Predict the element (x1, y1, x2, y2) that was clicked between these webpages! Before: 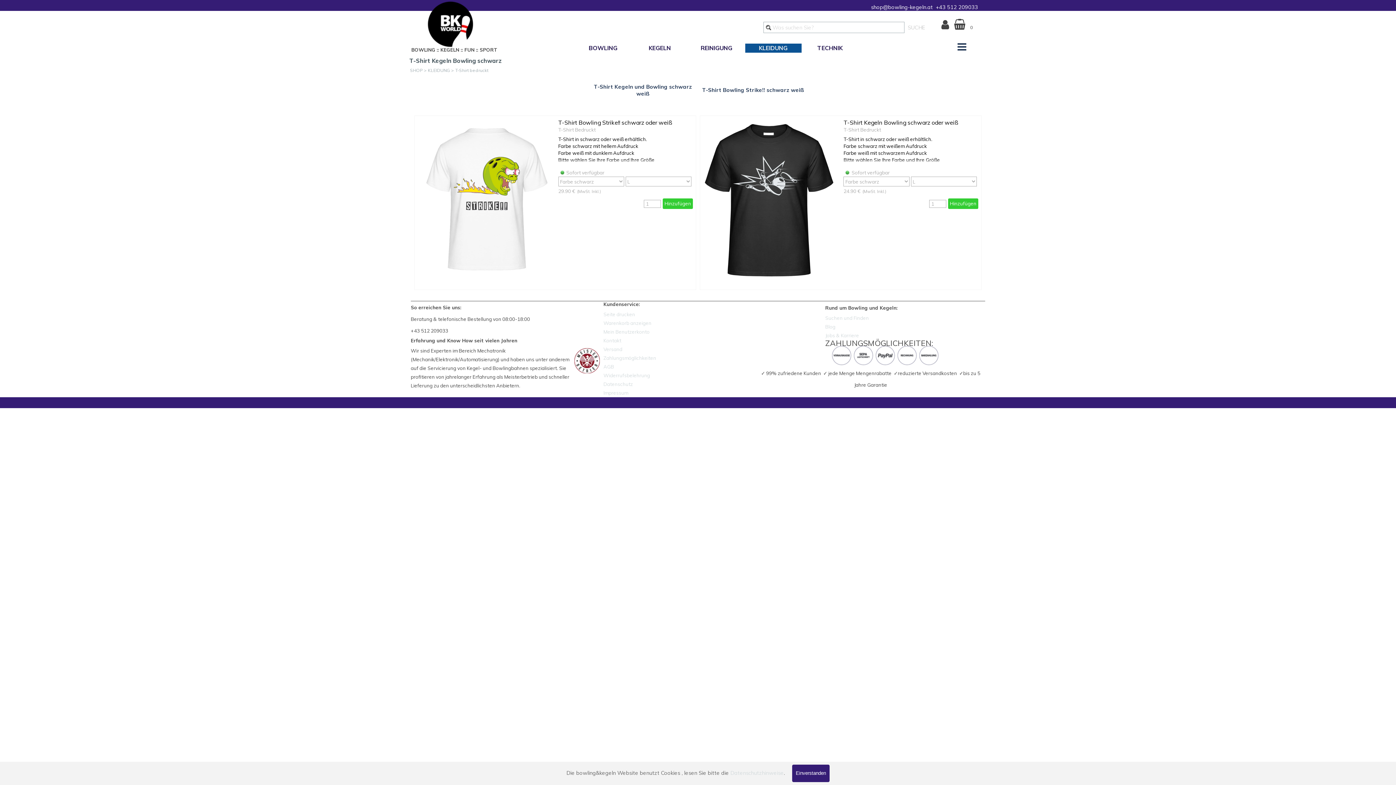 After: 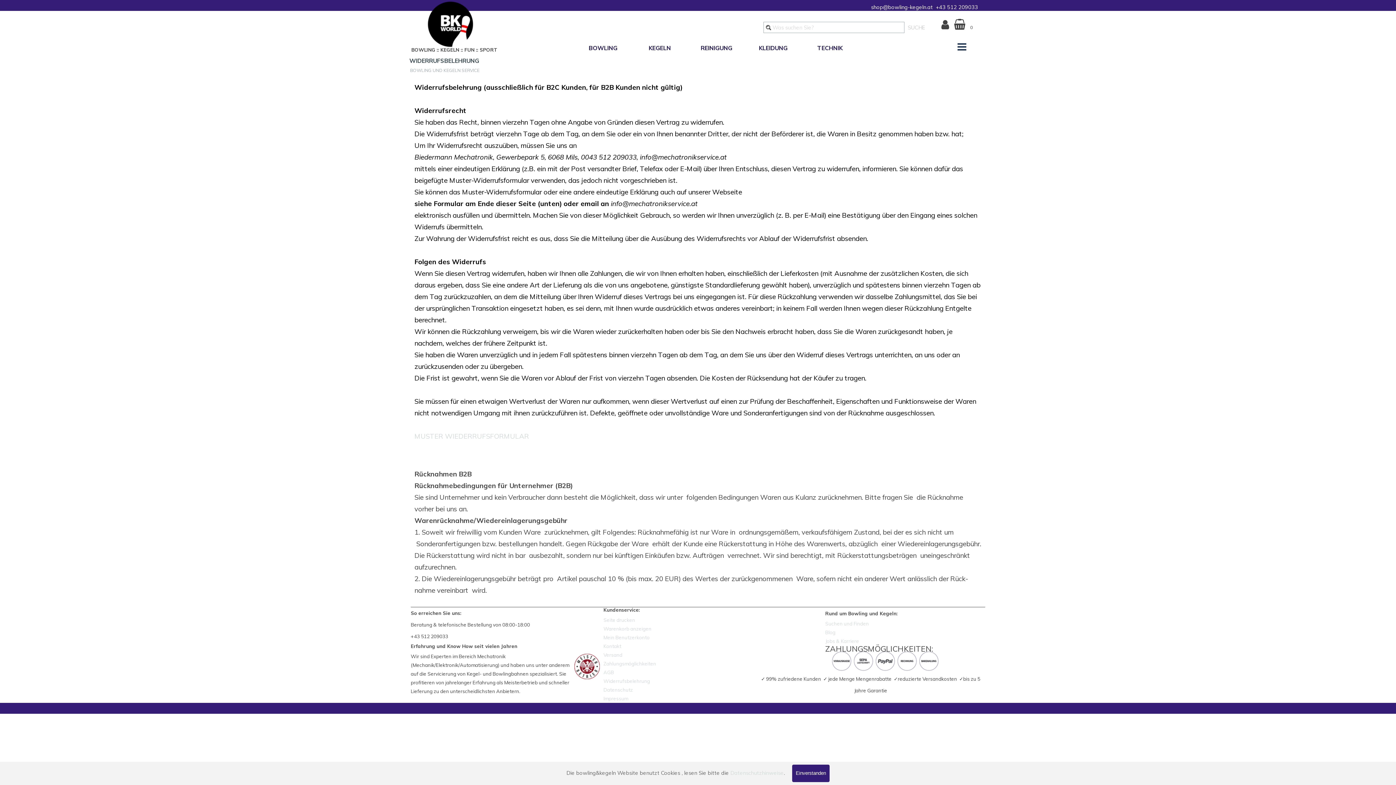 Action: label: Widerrufsbelehrung bbox: (603, 372, 650, 378)